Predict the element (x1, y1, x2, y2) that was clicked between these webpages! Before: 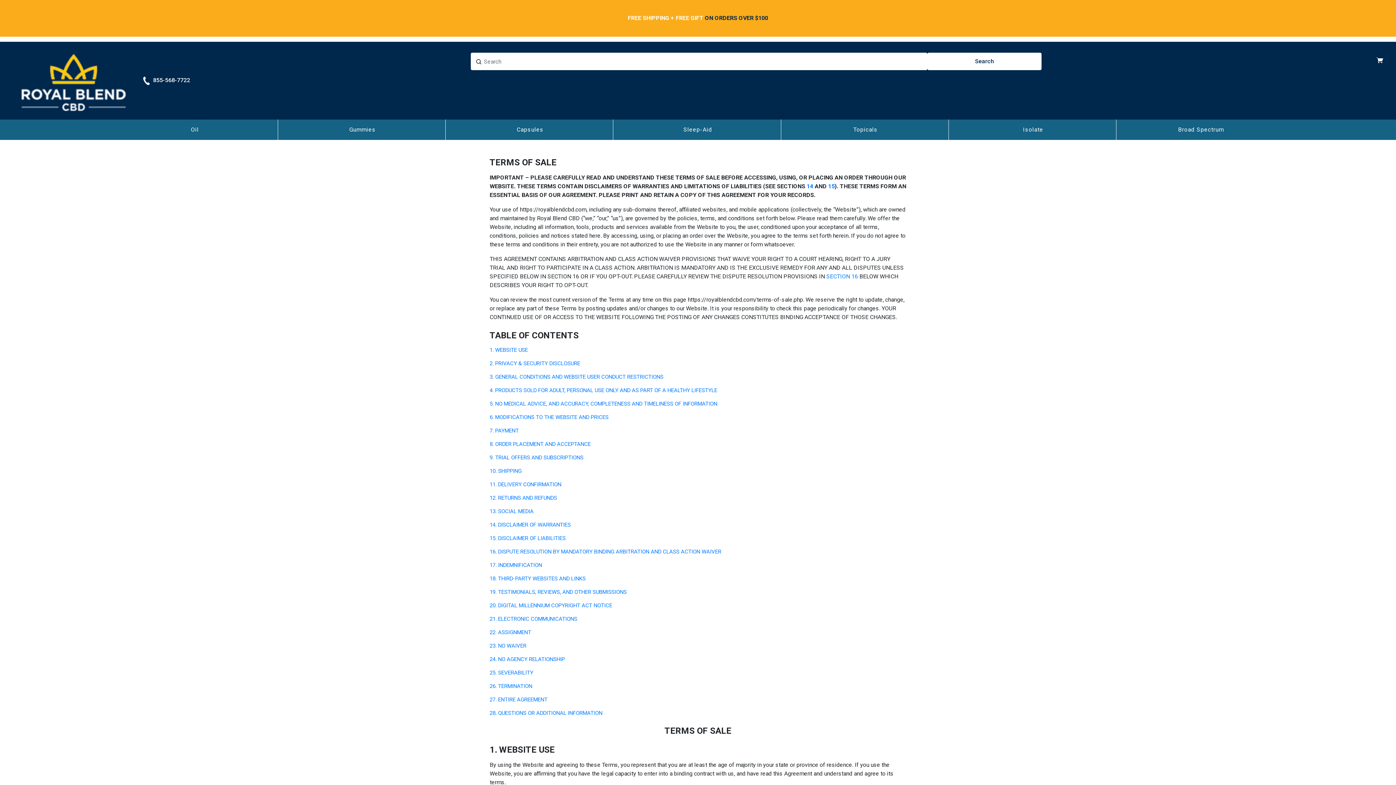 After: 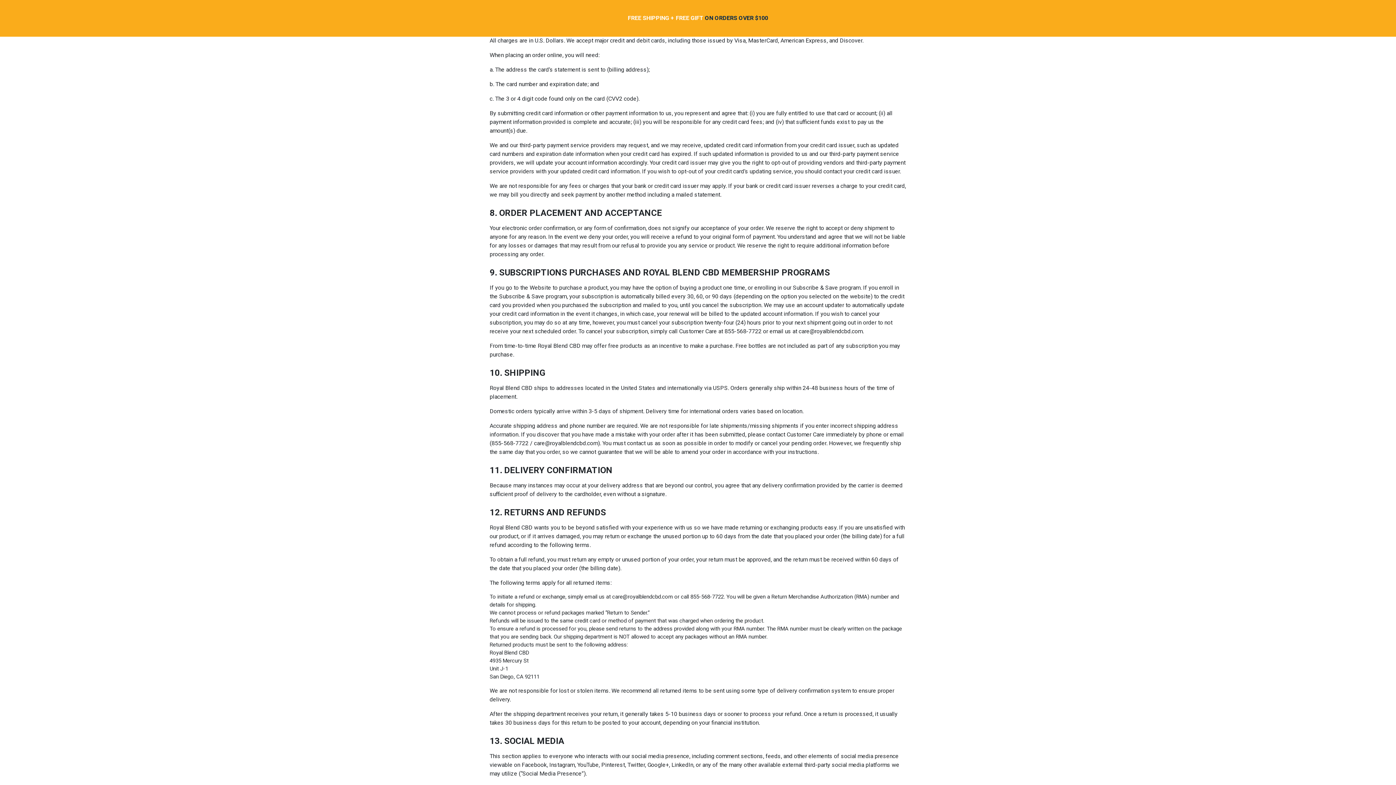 Action: label: 7. PAYMENT bbox: (489, 427, 518, 434)